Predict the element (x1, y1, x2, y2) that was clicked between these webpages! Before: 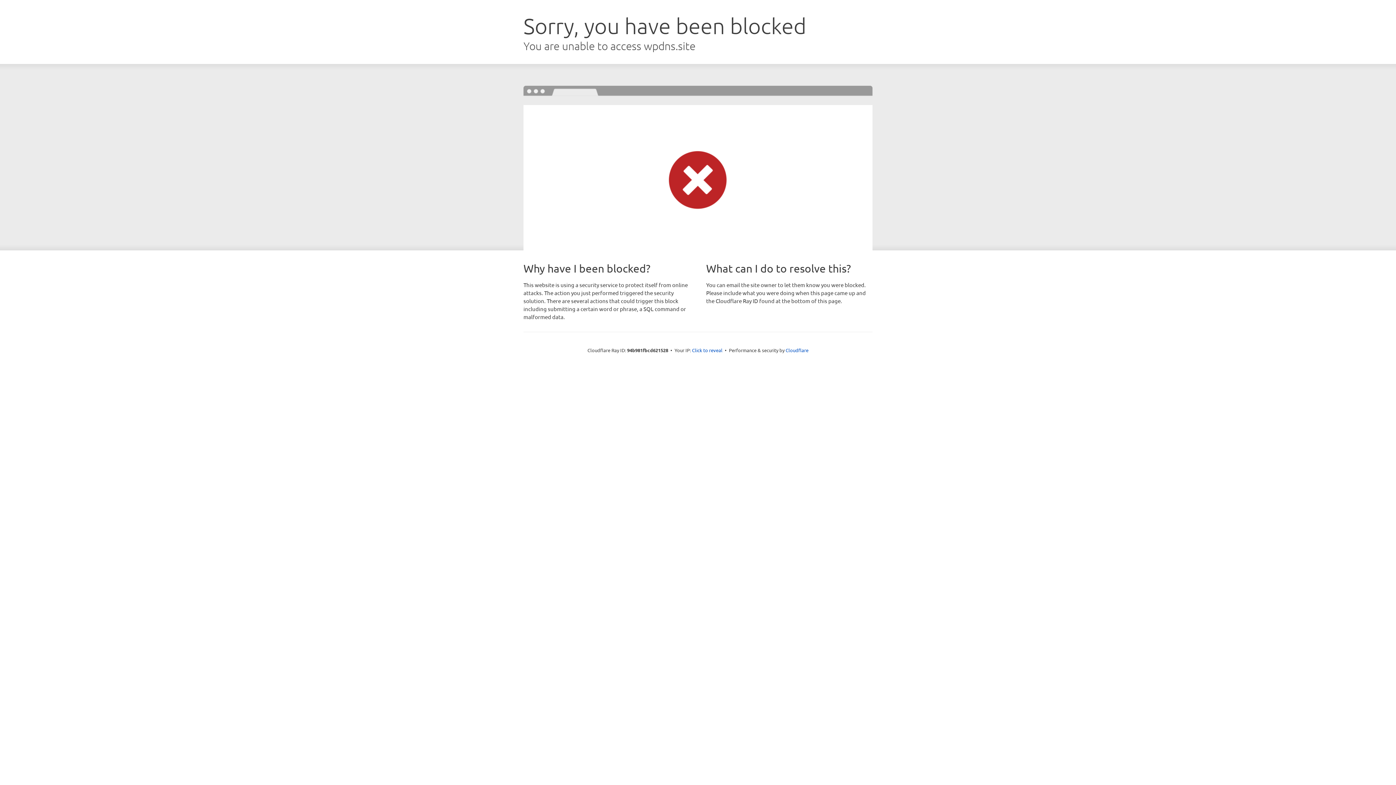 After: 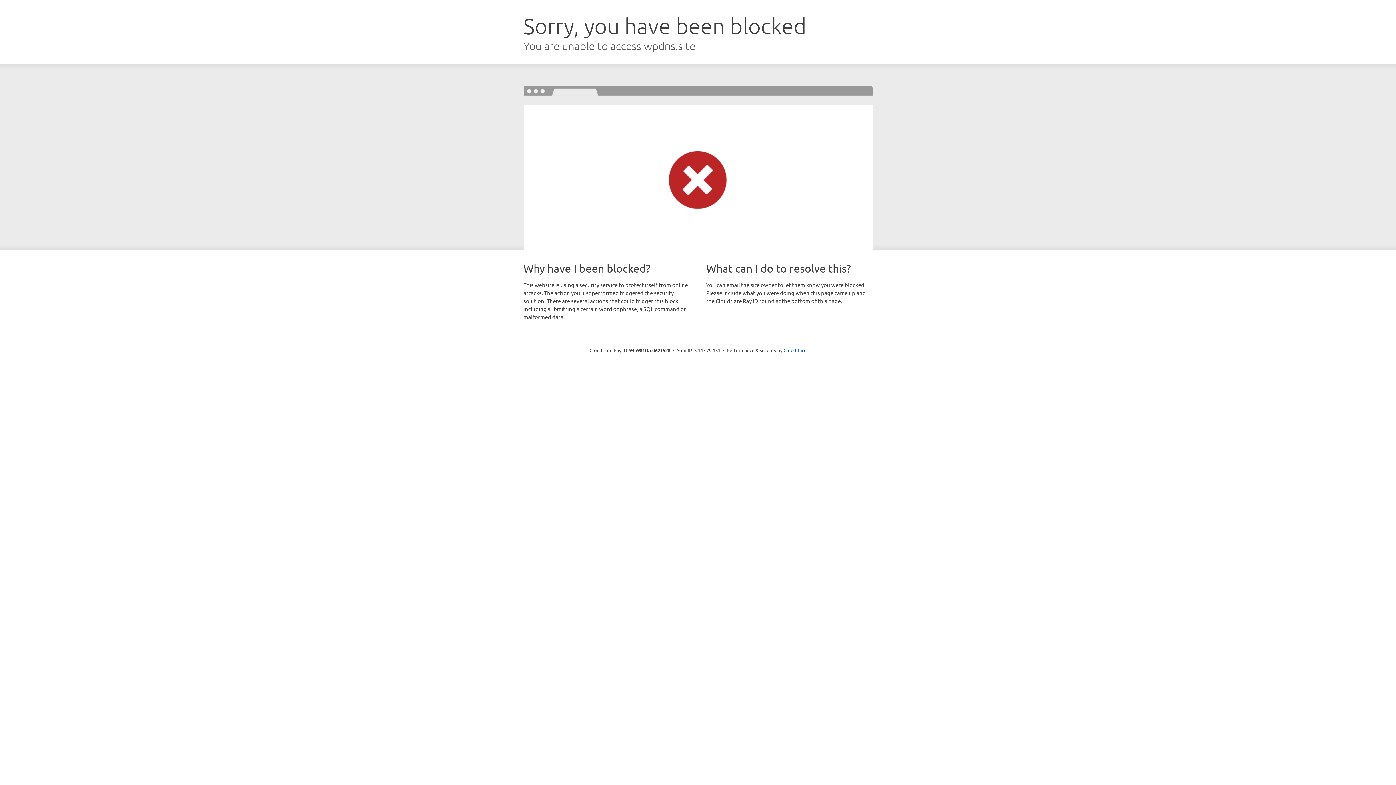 Action: bbox: (692, 346, 722, 353) label: Click to reveal